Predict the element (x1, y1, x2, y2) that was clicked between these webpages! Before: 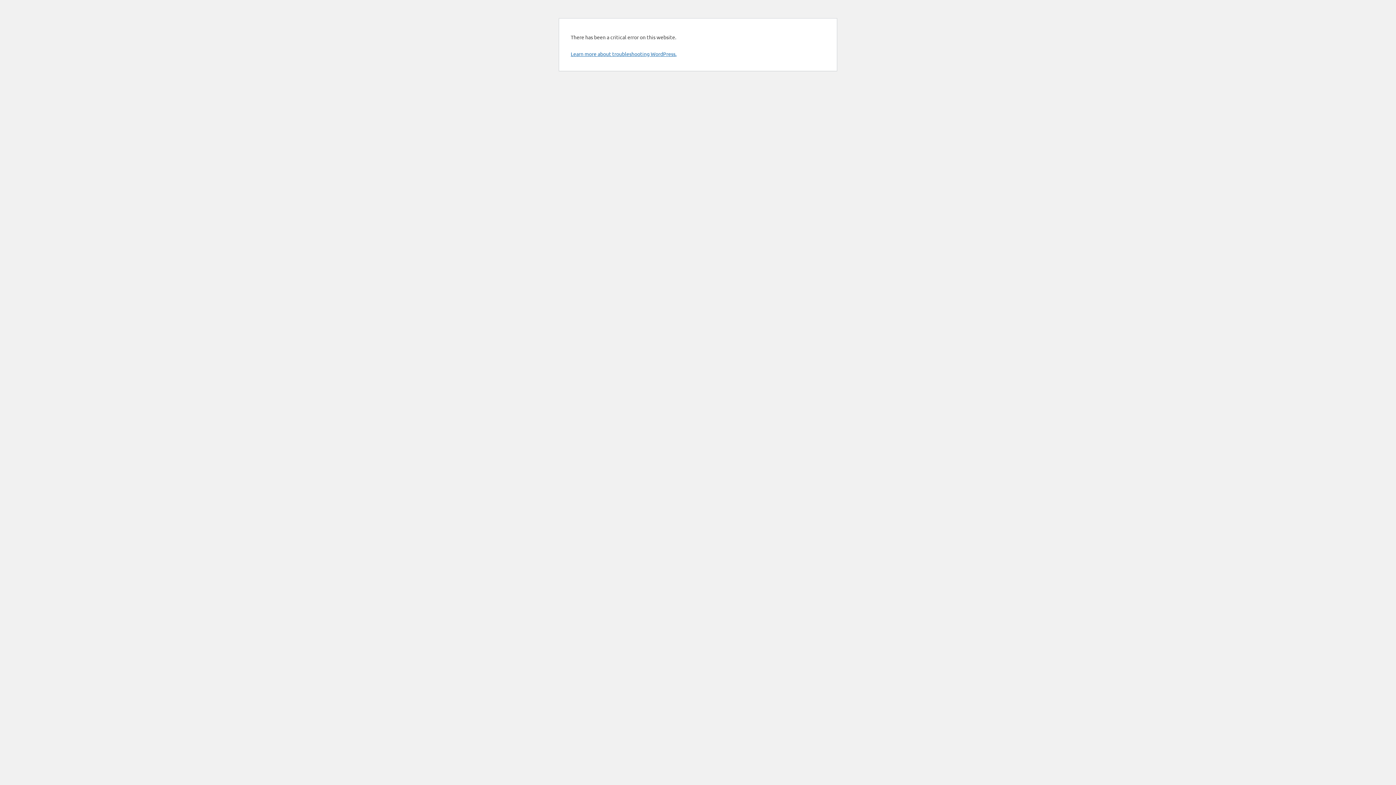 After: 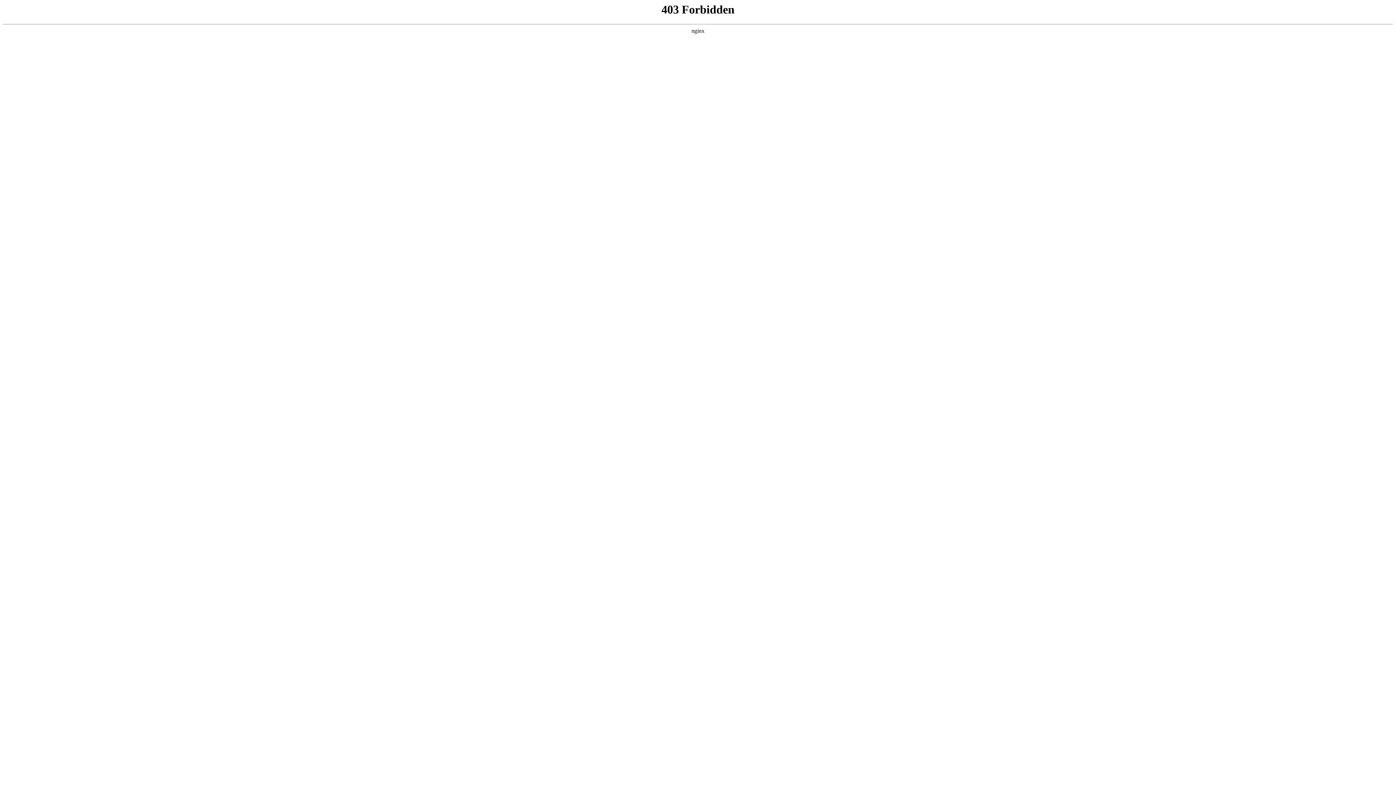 Action: bbox: (570, 50, 676, 57) label: Learn more about troubleshooting WordPress.